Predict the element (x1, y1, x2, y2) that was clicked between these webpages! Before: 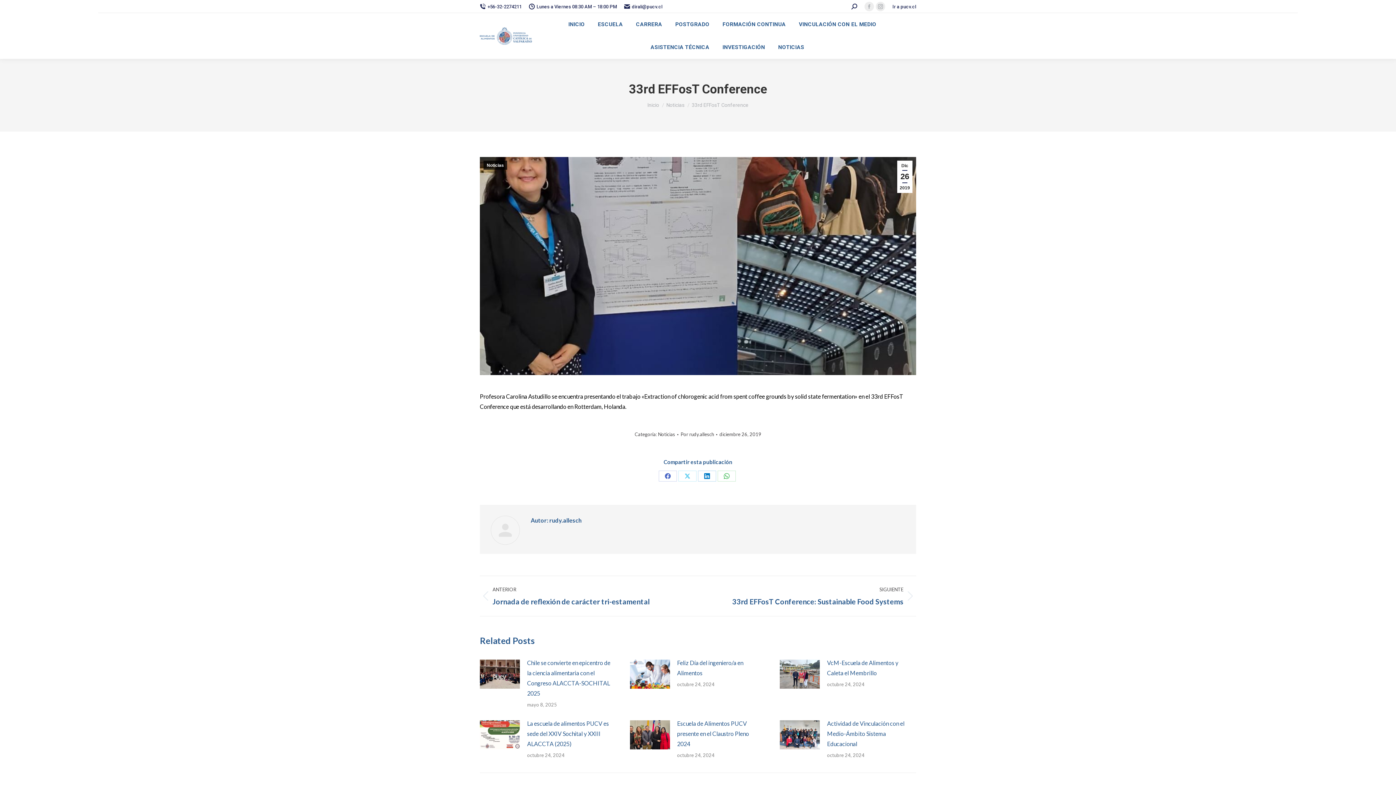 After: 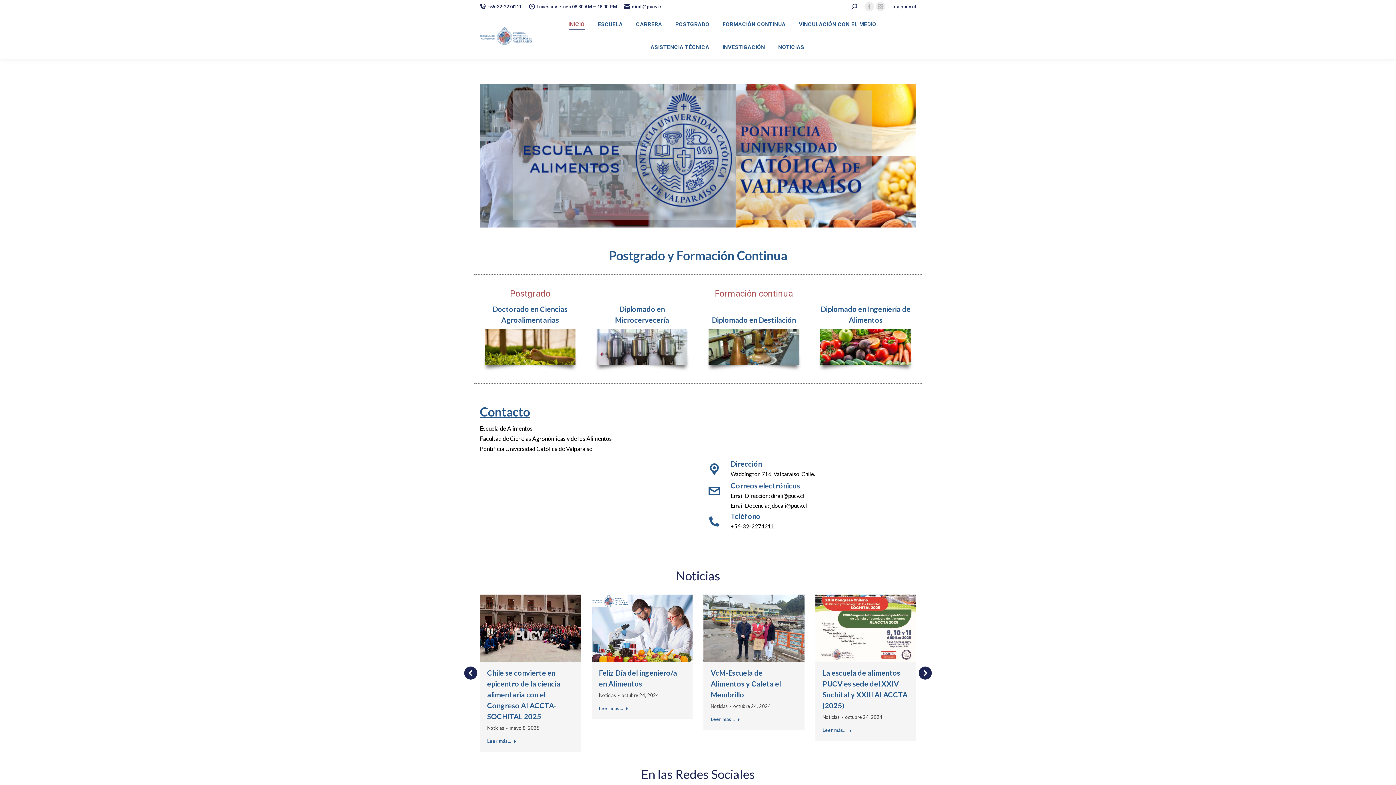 Action: bbox: (647, 102, 659, 108) label: Inicio